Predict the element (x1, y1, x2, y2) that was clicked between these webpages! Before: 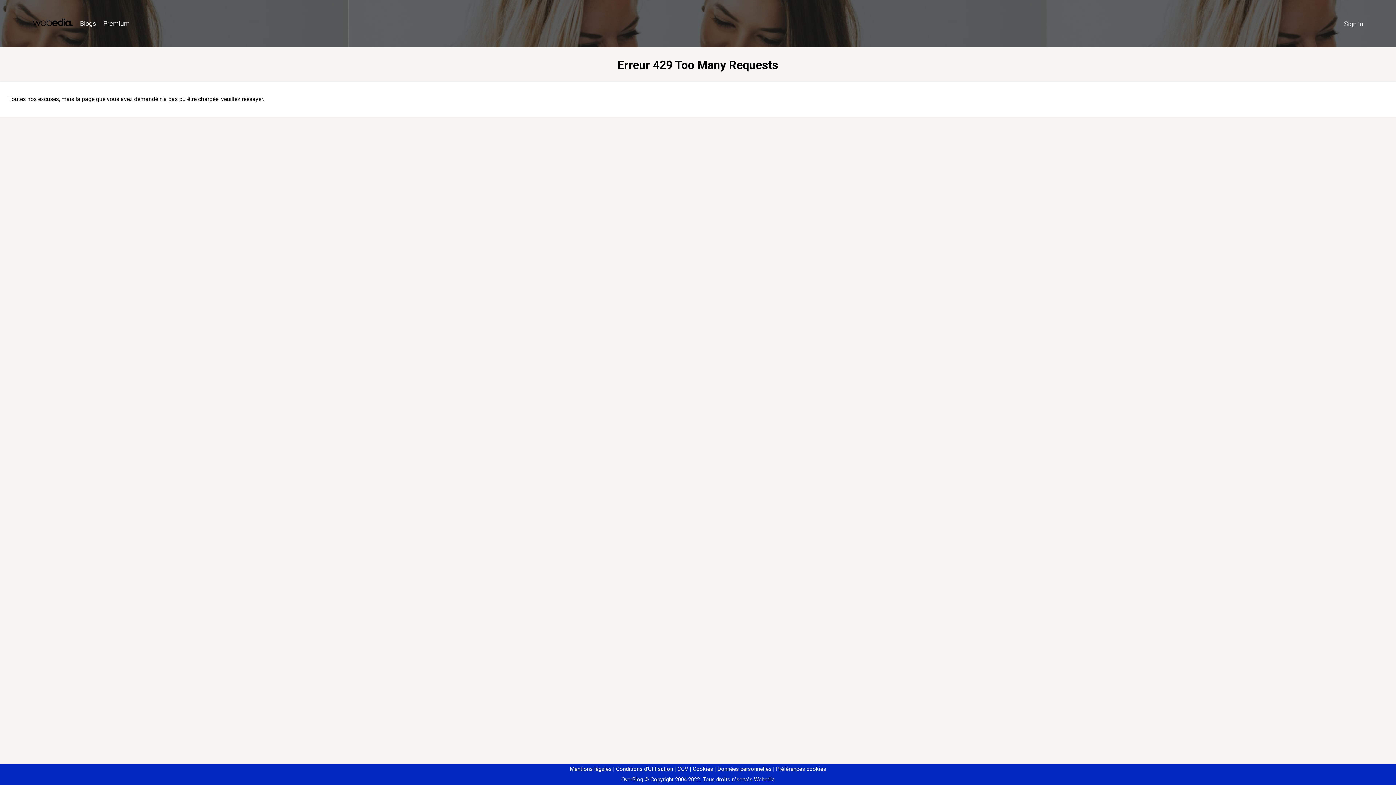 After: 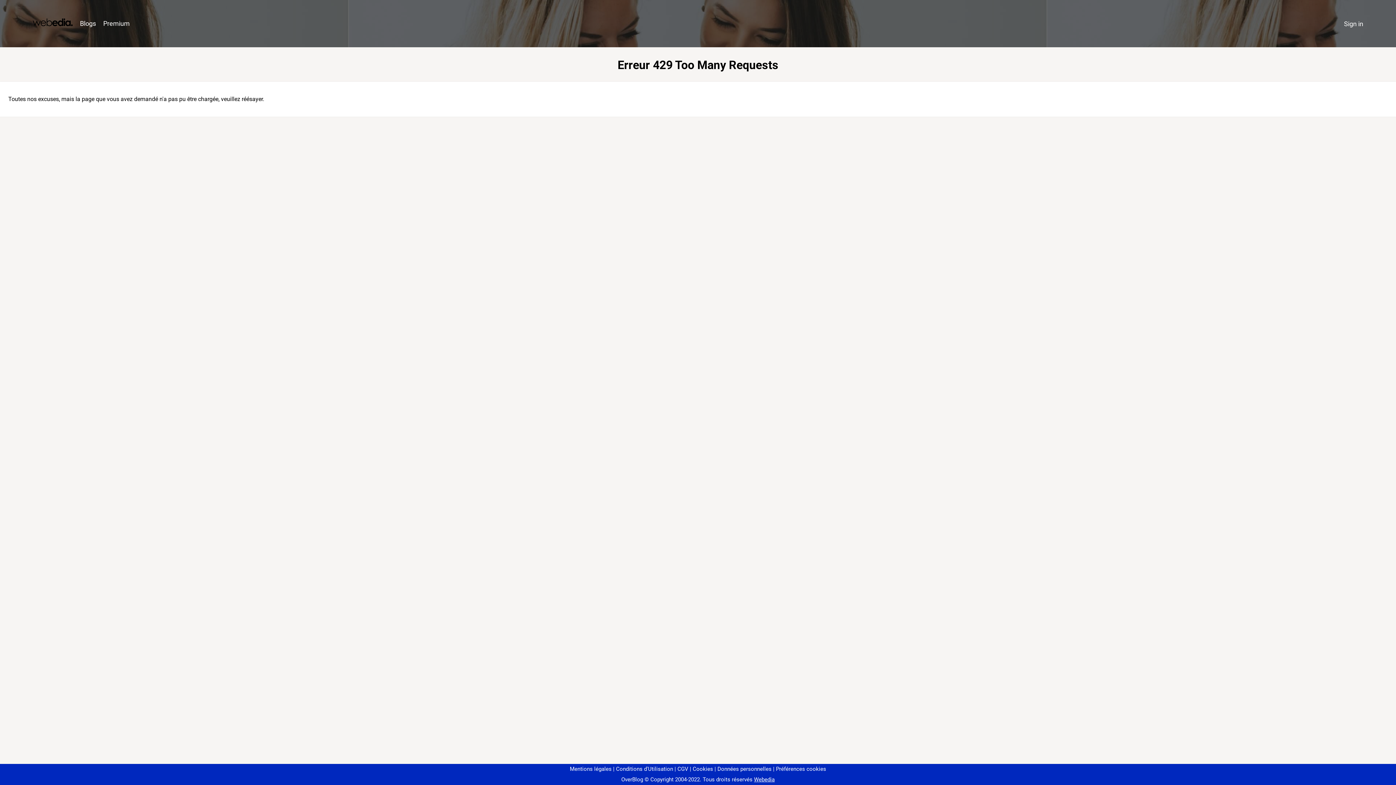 Action: label: Préférences cookies bbox: (773, 766, 826, 772)